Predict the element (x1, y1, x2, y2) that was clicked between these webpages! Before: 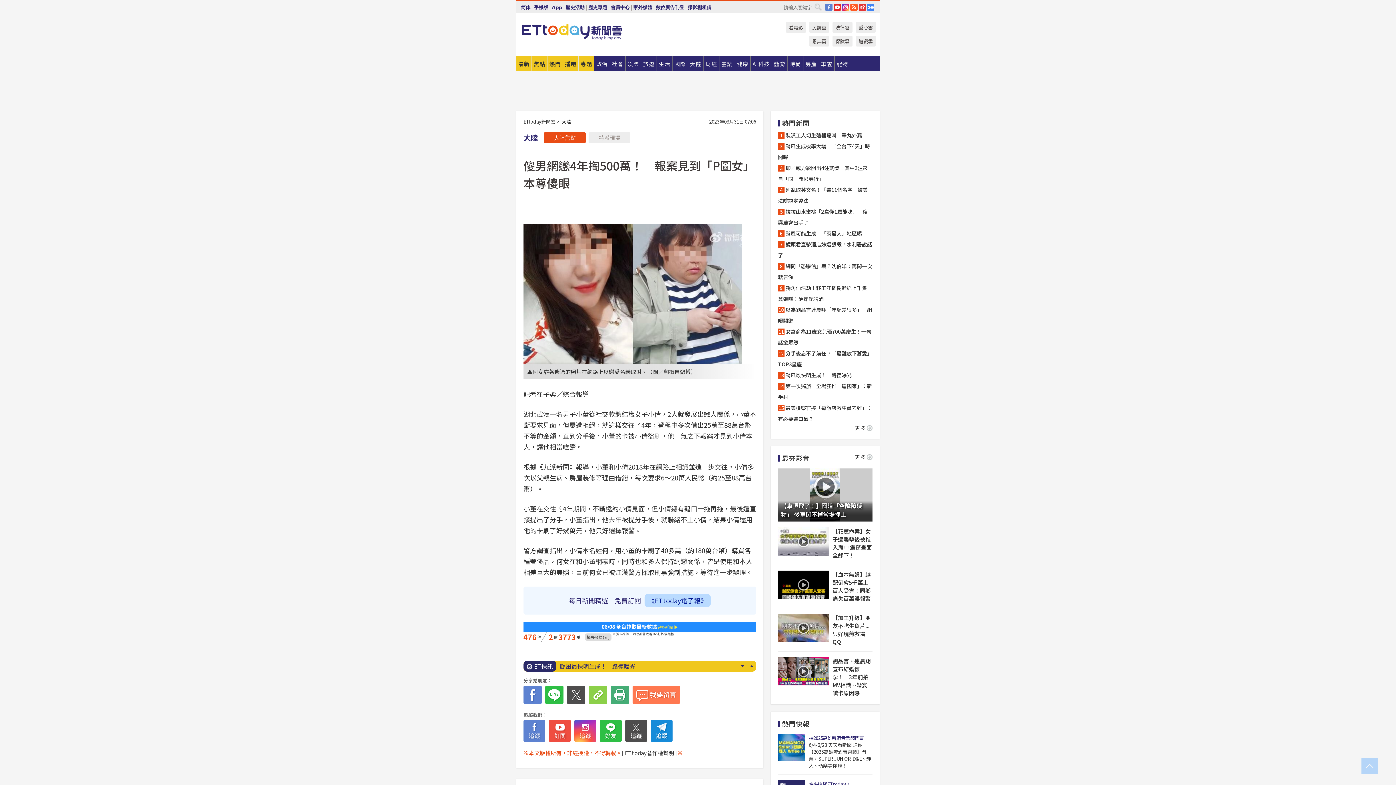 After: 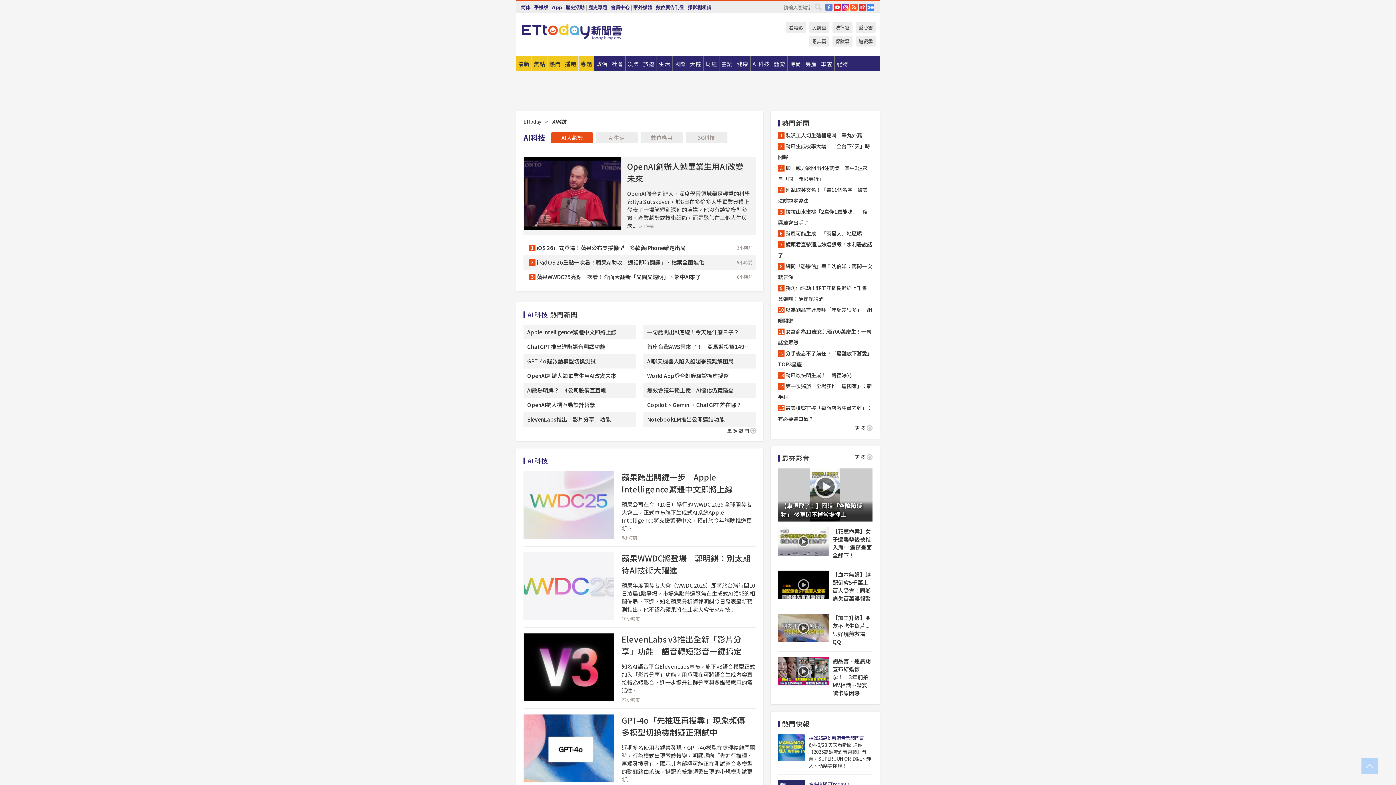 Action: bbox: (750, 56, 772, 70) label: AI科技